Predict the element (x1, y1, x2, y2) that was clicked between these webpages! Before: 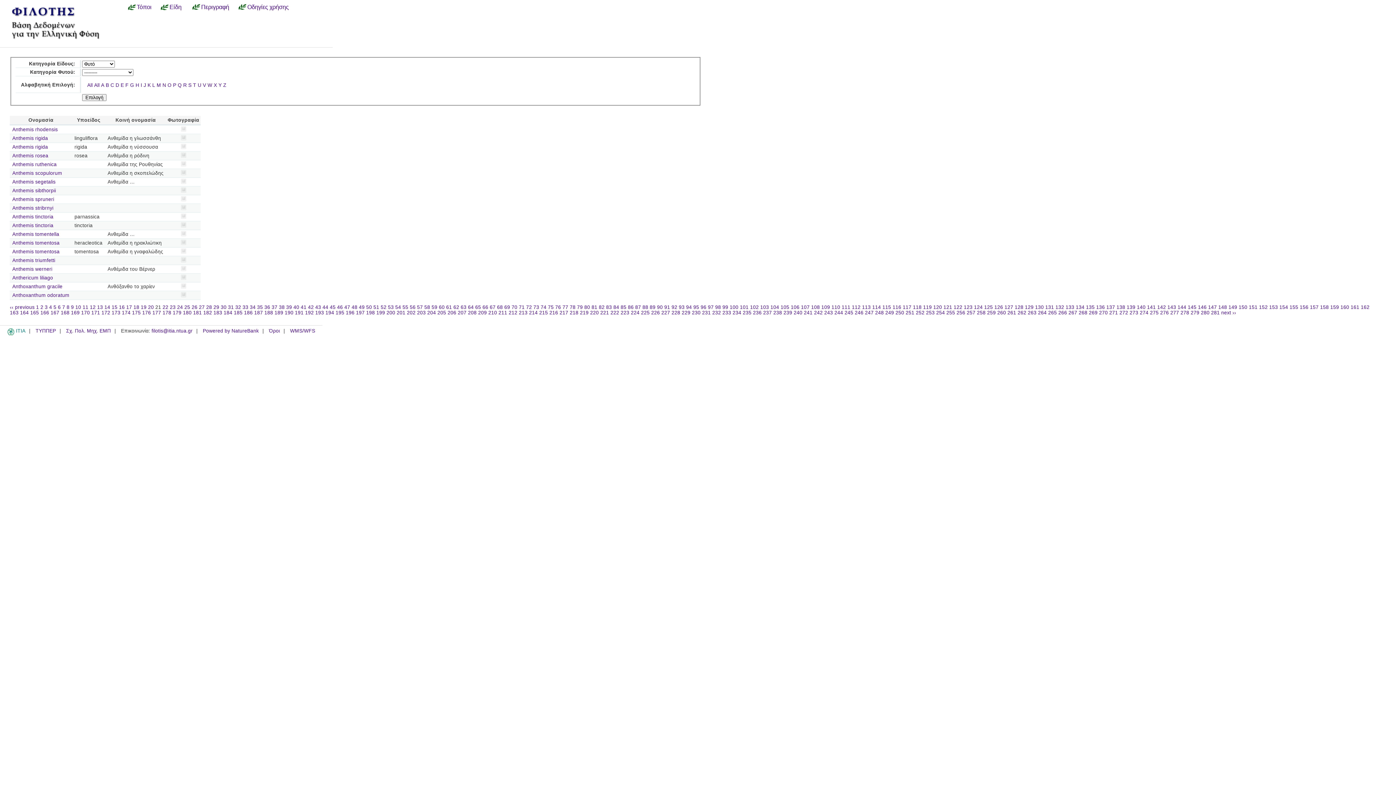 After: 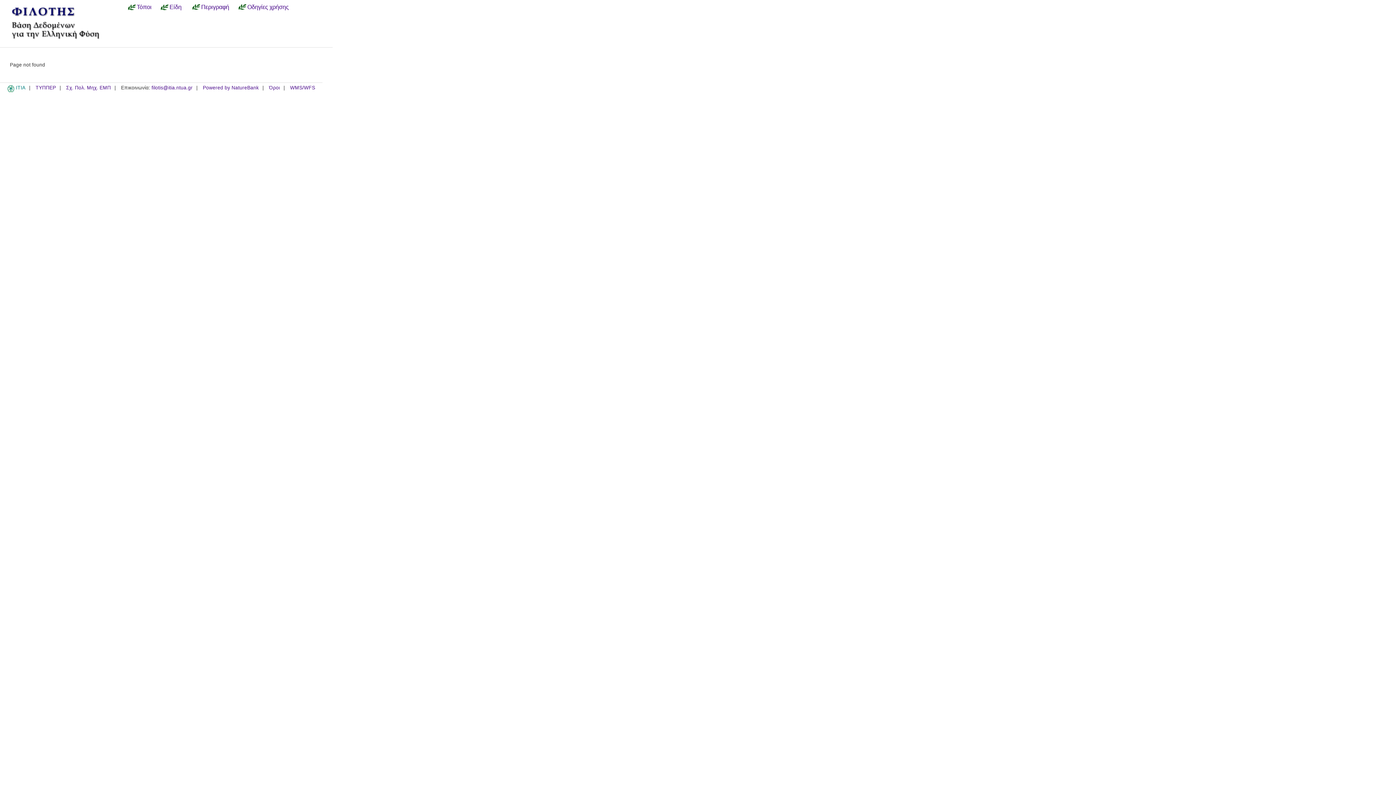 Action: bbox: (147, 82, 150, 88) label: K